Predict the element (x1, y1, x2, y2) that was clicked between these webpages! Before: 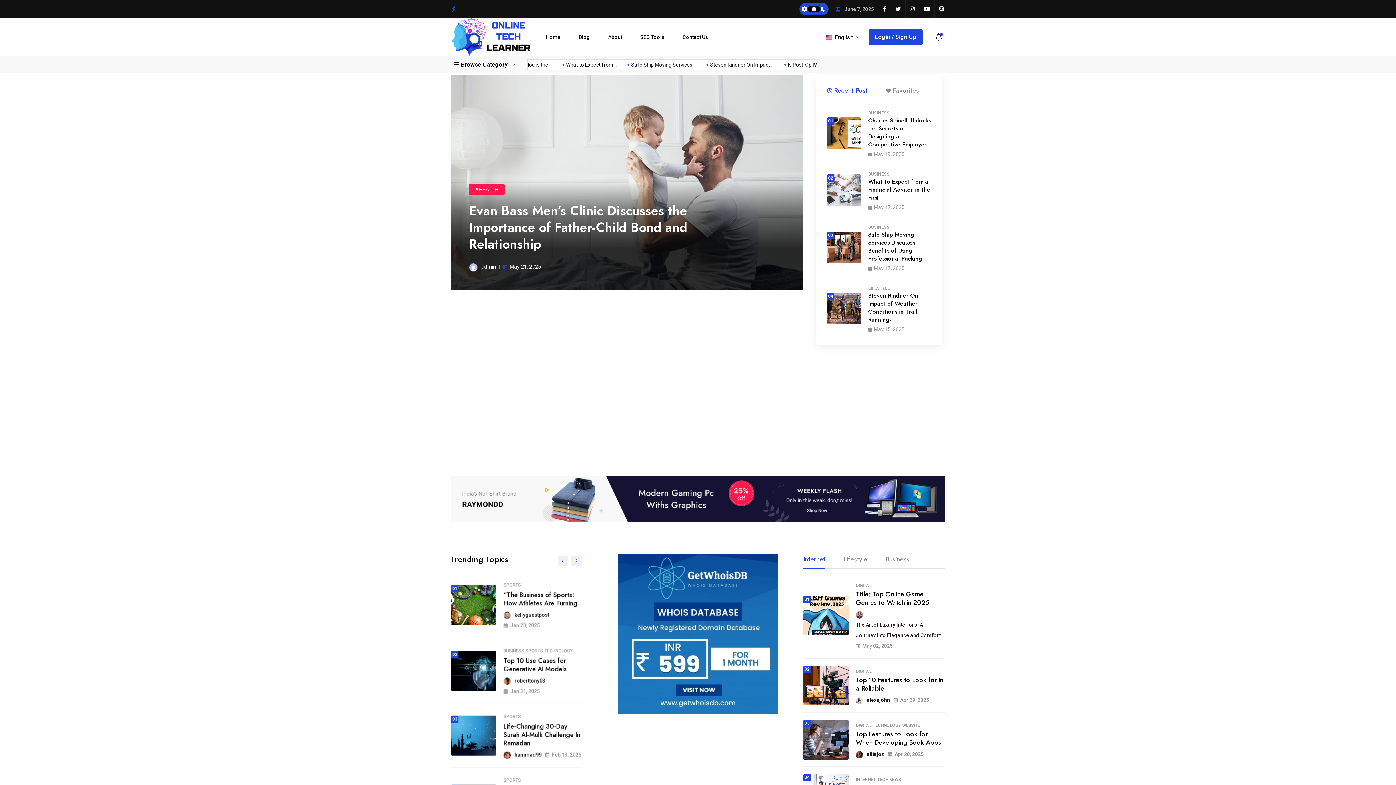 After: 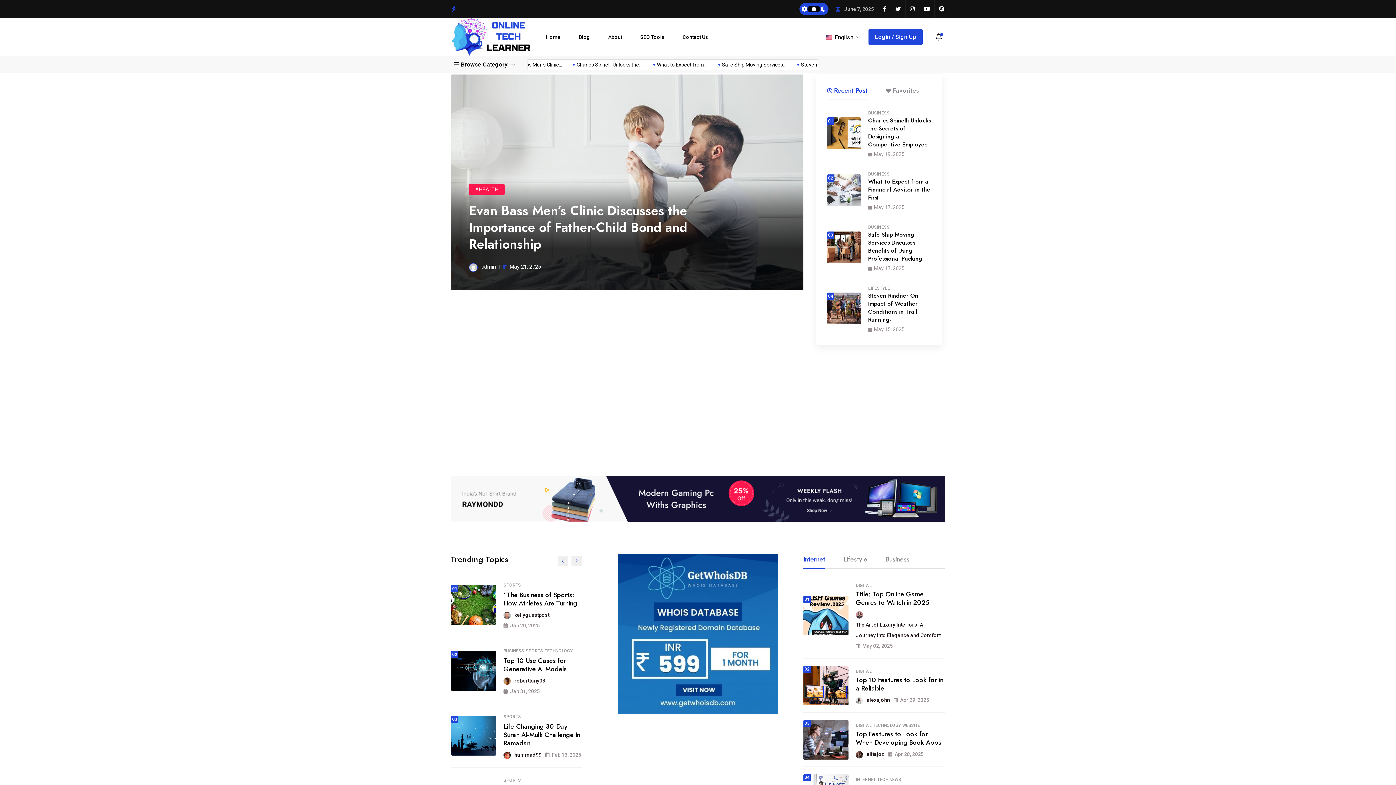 Action: label: Internet bbox: (803, 554, 825, 569)